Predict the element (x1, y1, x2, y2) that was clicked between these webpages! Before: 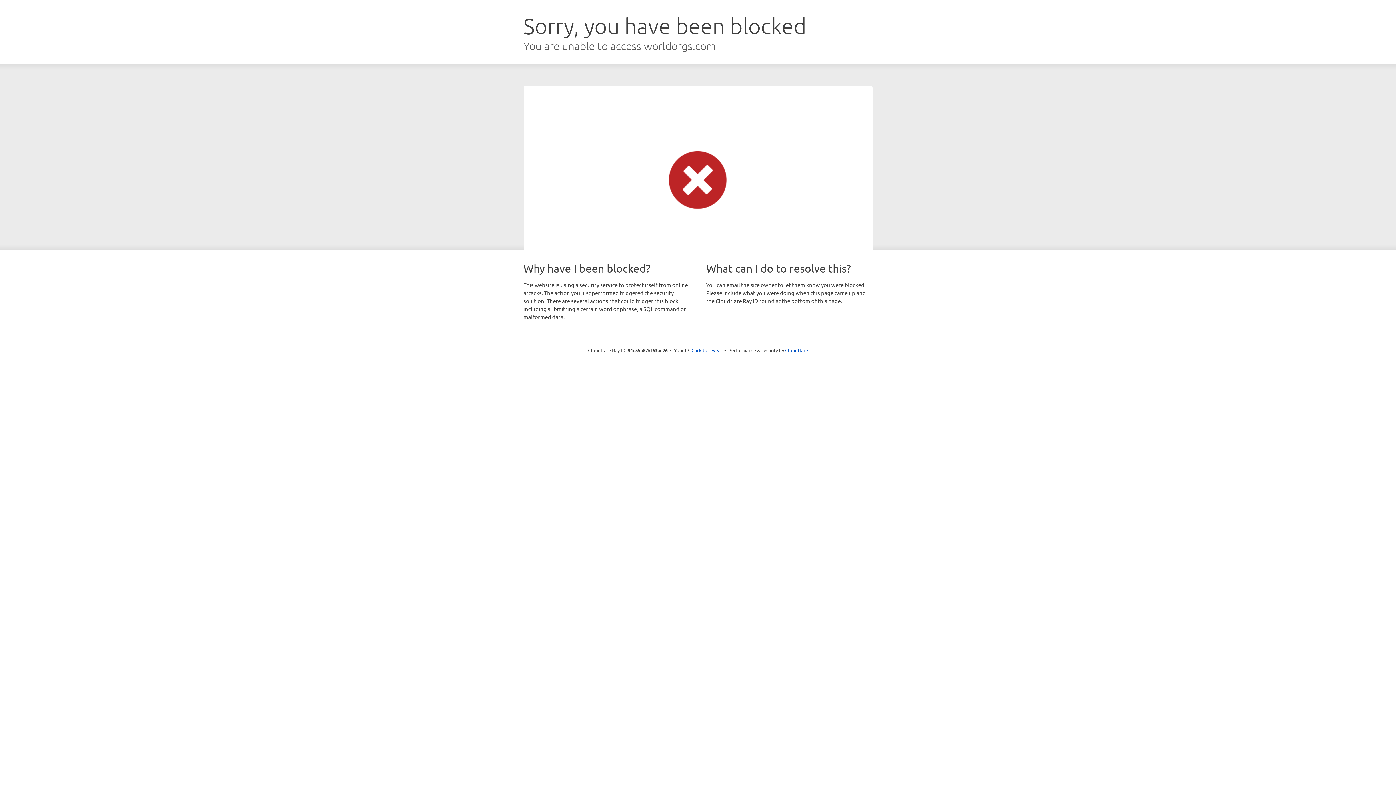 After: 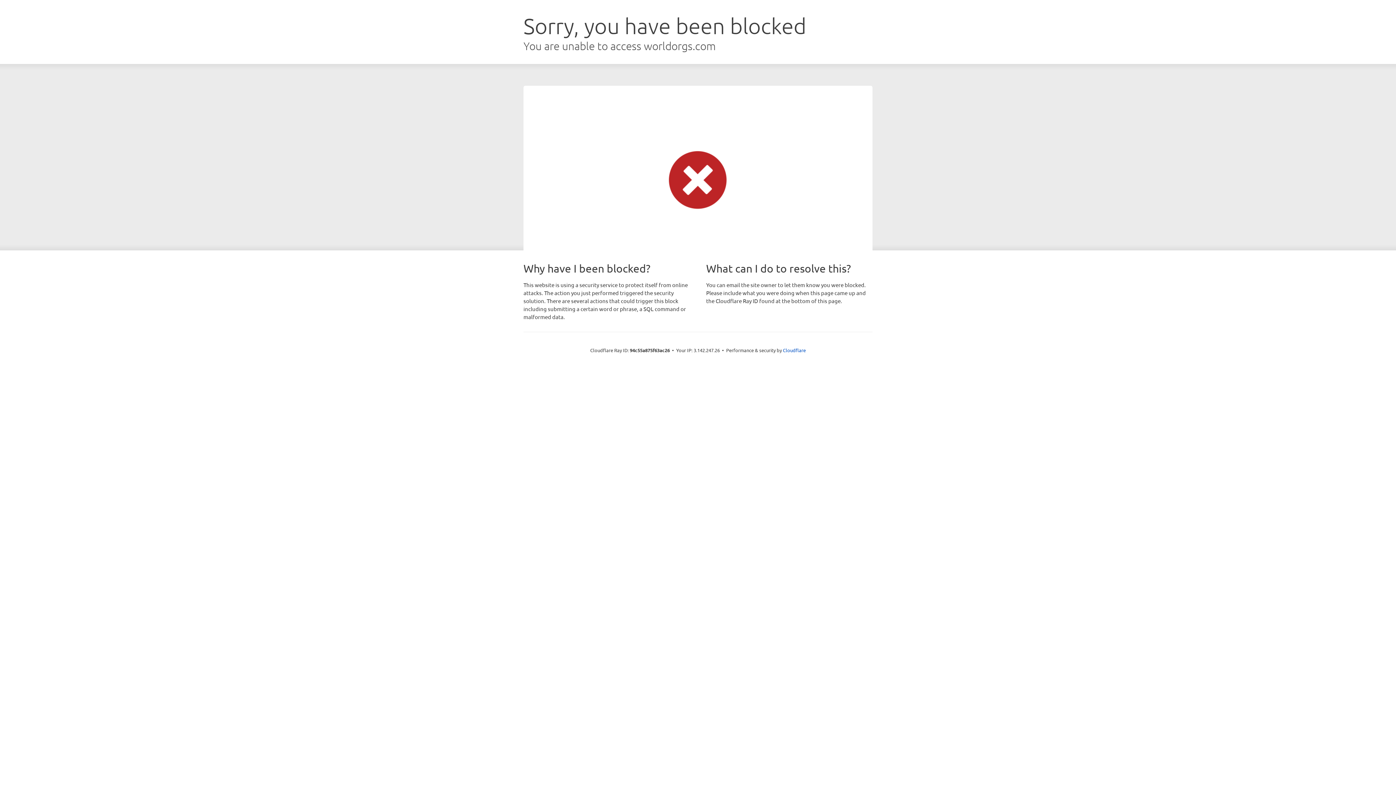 Action: bbox: (691, 346, 722, 353) label: Click to reveal